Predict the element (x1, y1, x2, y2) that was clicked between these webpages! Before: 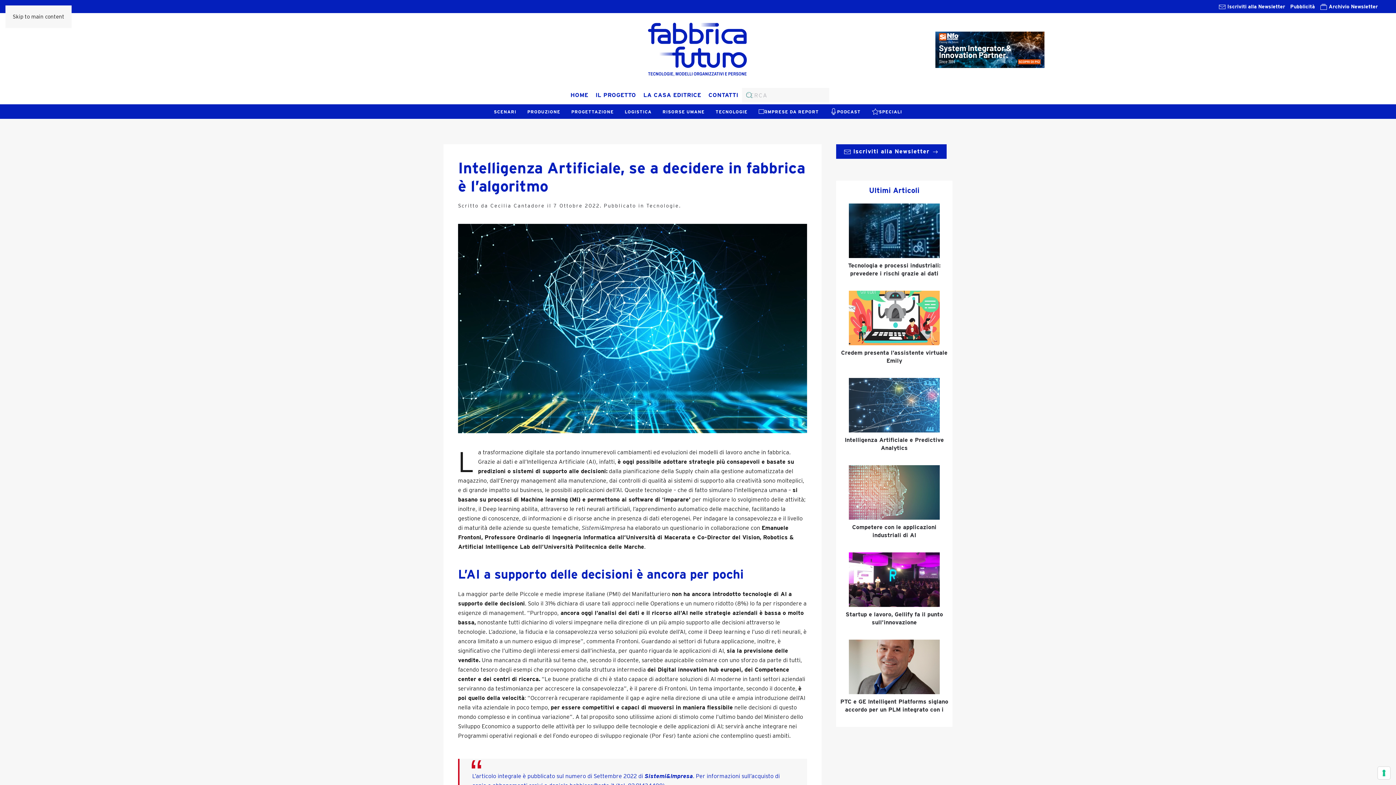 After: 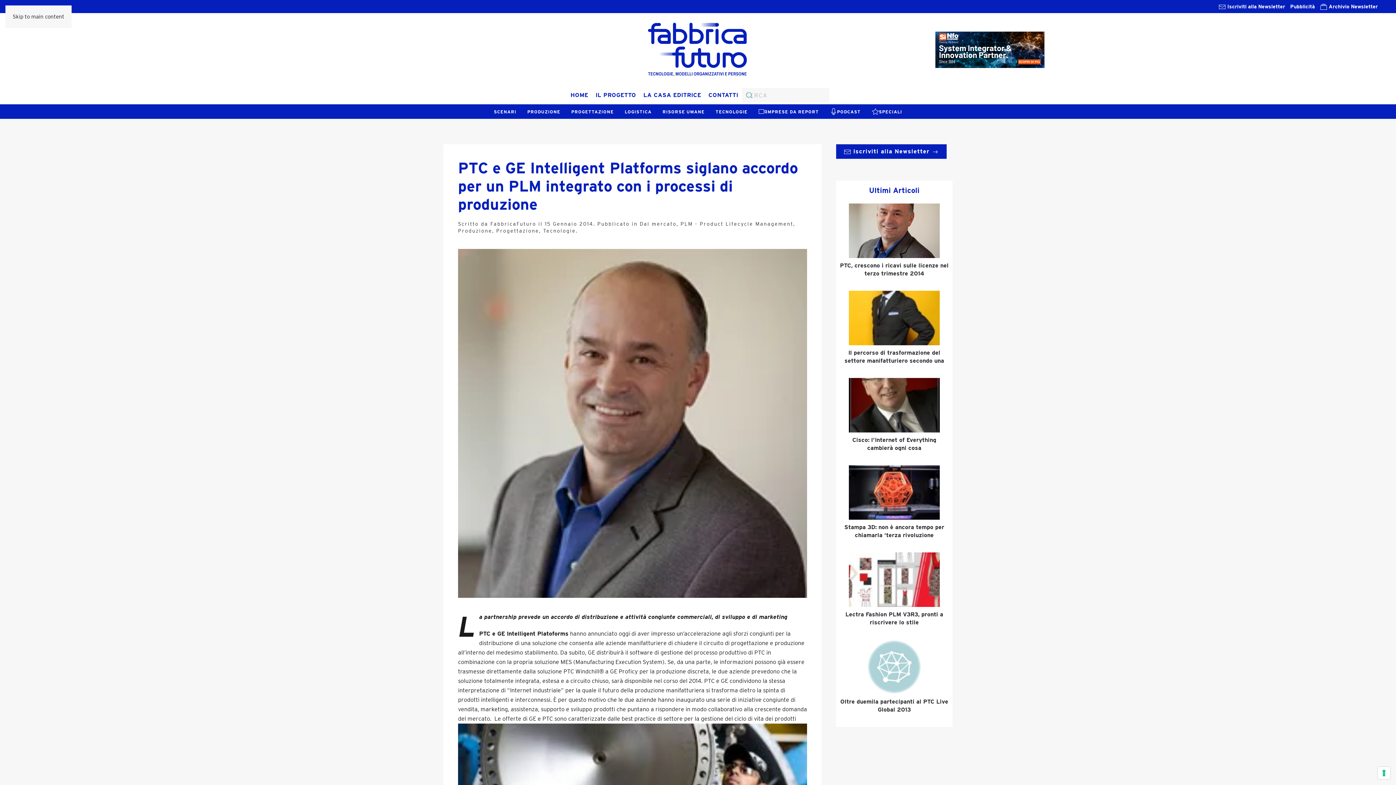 Action: label: PTC e GE Intelligent Platforms siglano accordo per un PLM integrato con i processi di produzione bbox: (836, 640, 952, 727)